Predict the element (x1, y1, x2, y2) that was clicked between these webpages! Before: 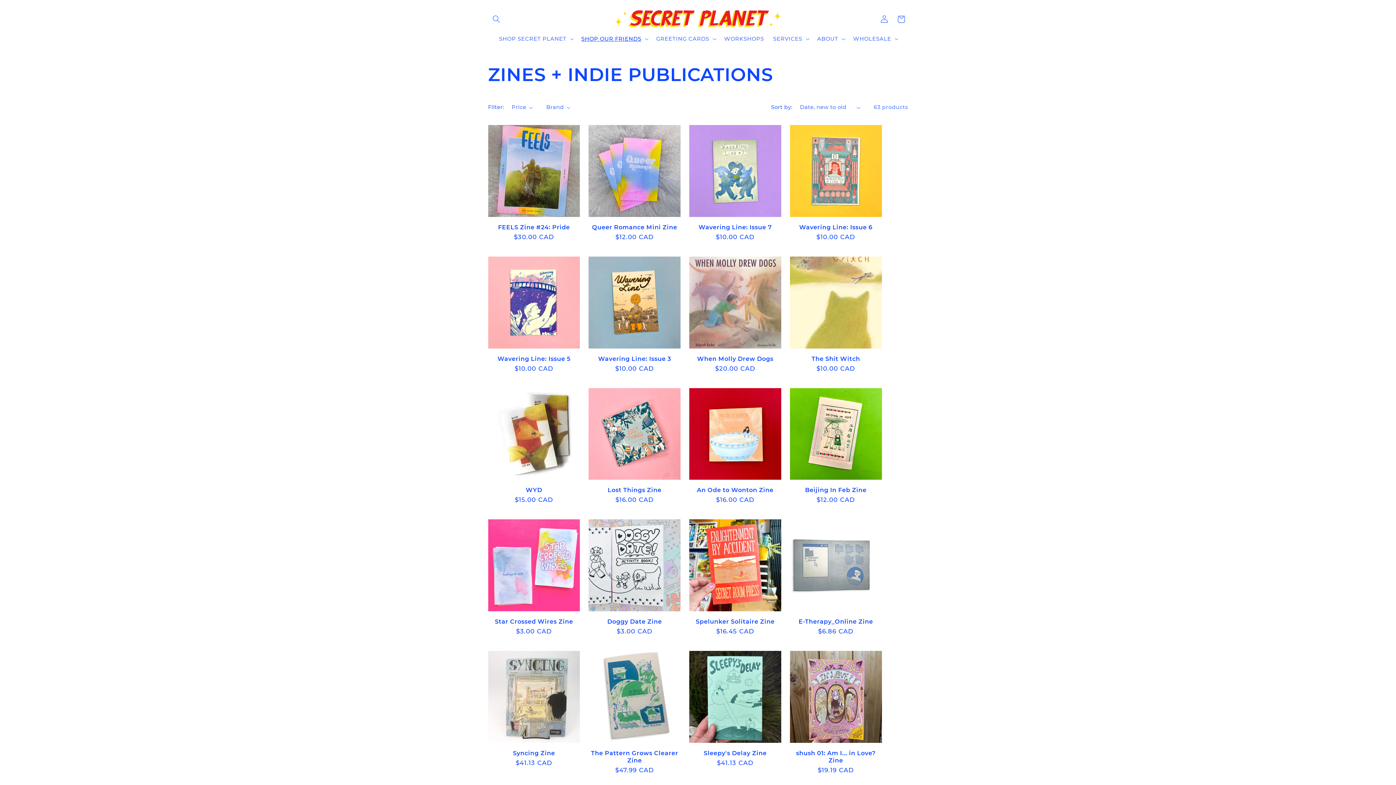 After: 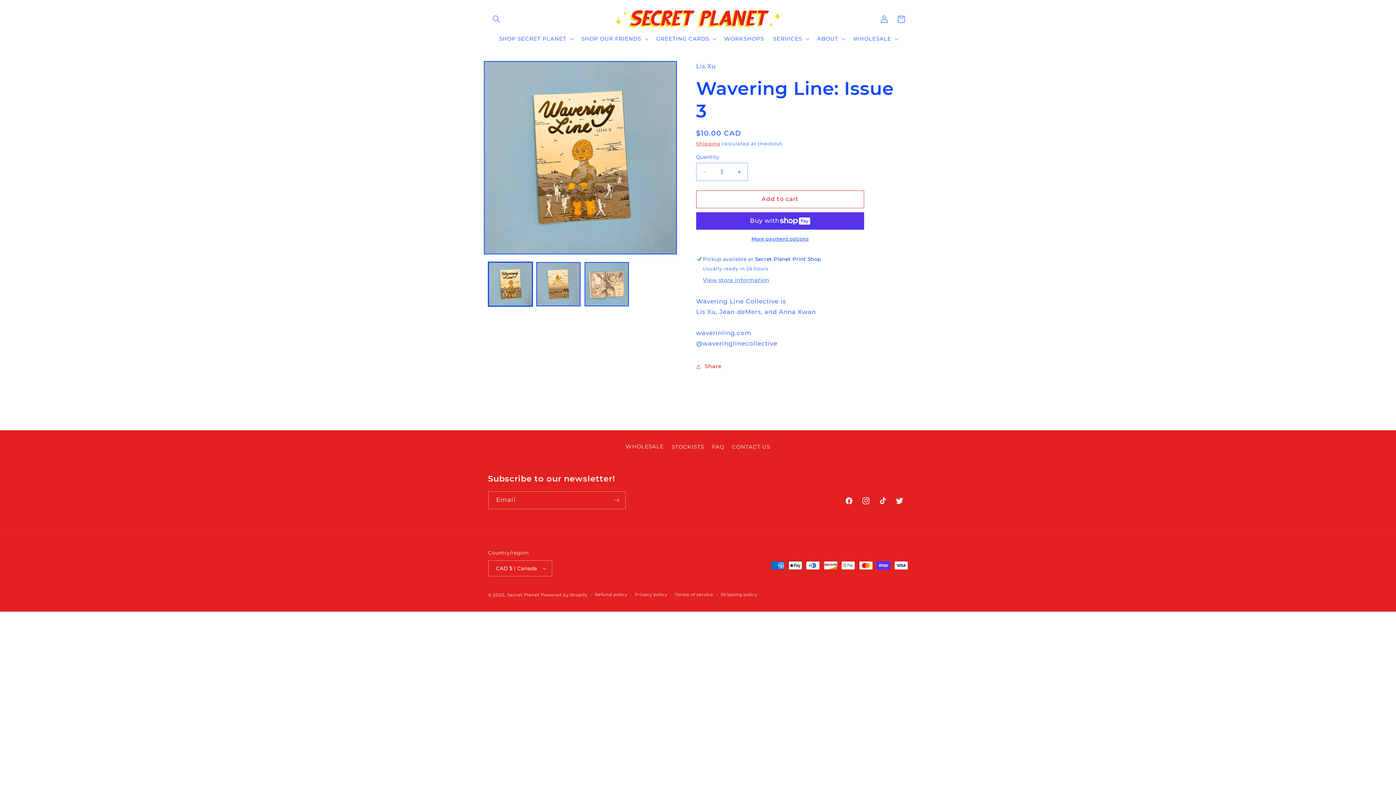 Action: bbox: (588, 355, 680, 362) label: Wavering Line: Issue 3